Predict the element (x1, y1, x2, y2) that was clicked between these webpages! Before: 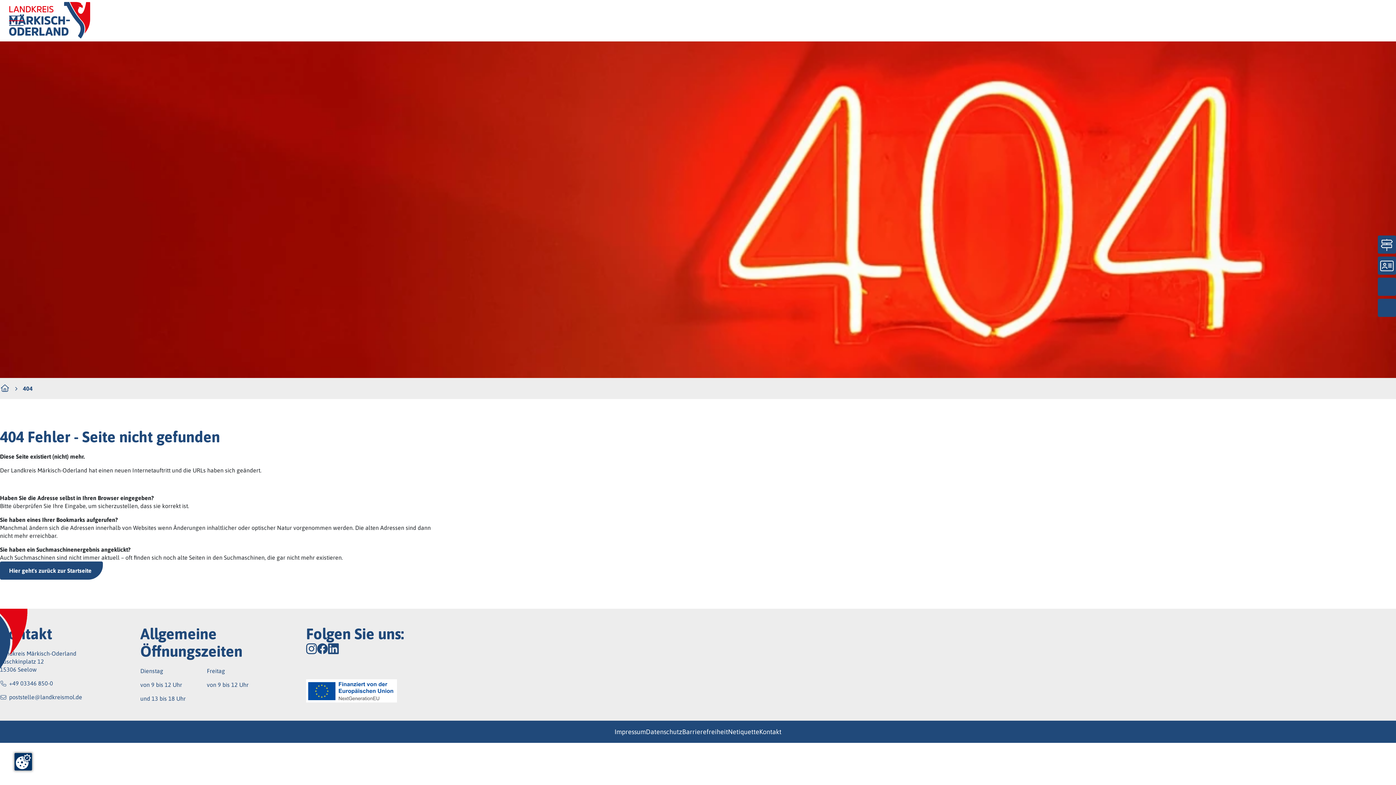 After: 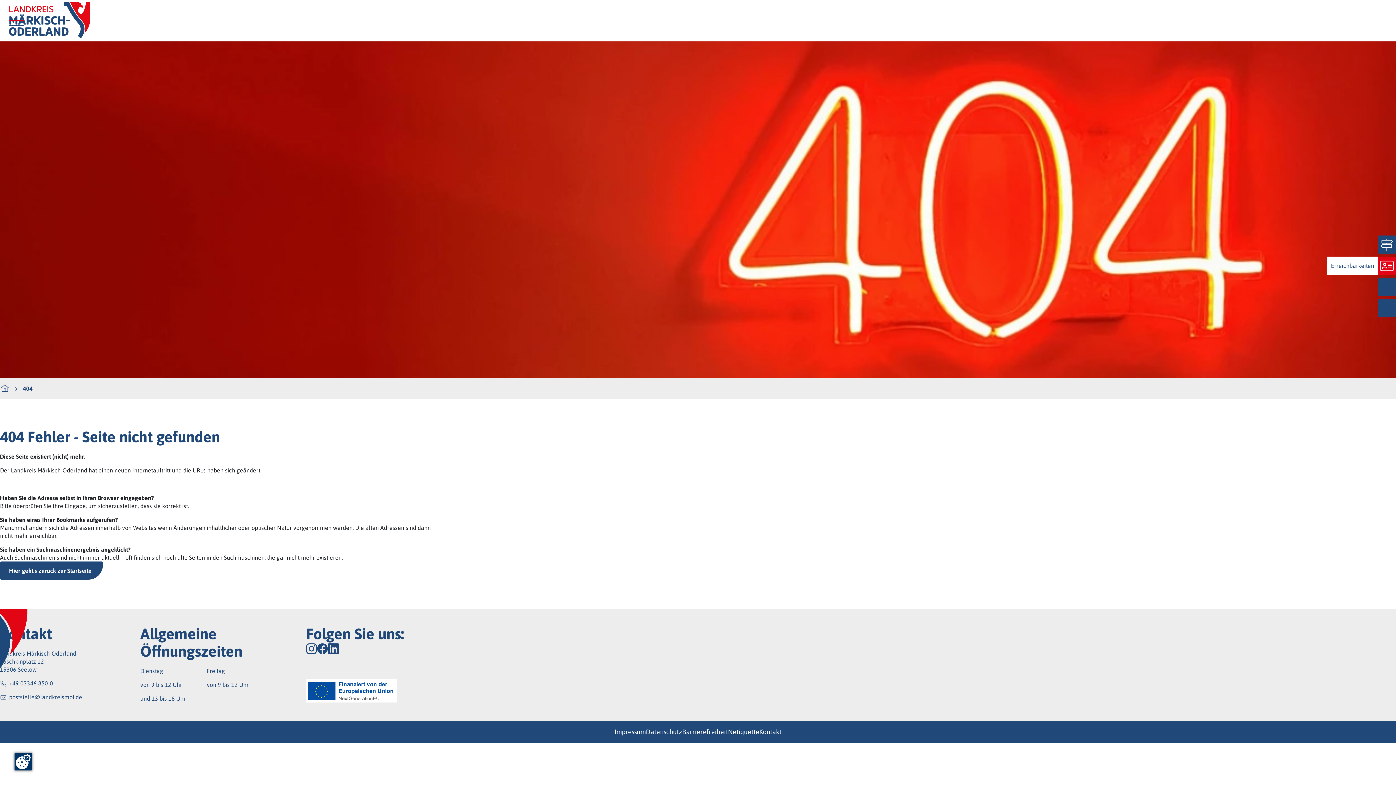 Action: bbox: (1378, 256, 1396, 274) label: Erreichbarkeiten